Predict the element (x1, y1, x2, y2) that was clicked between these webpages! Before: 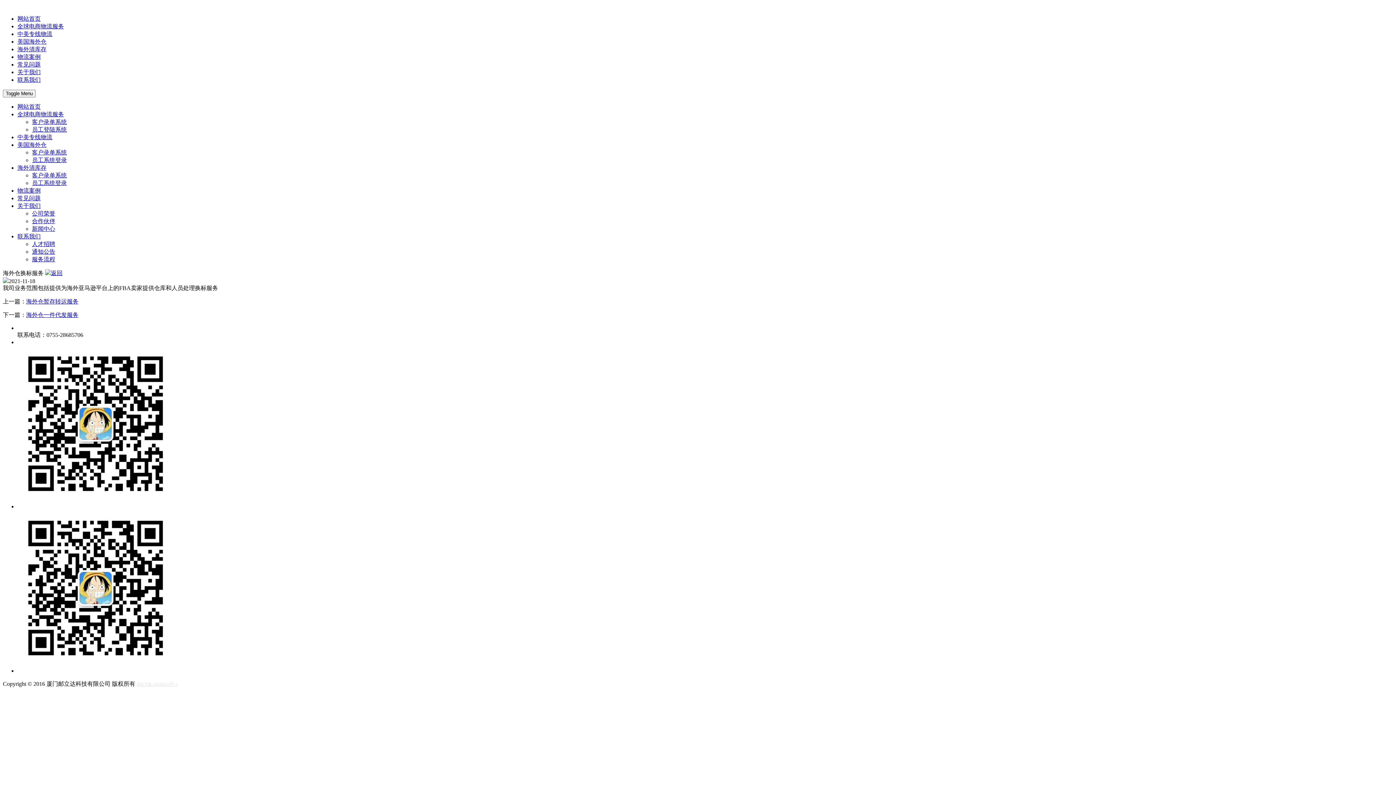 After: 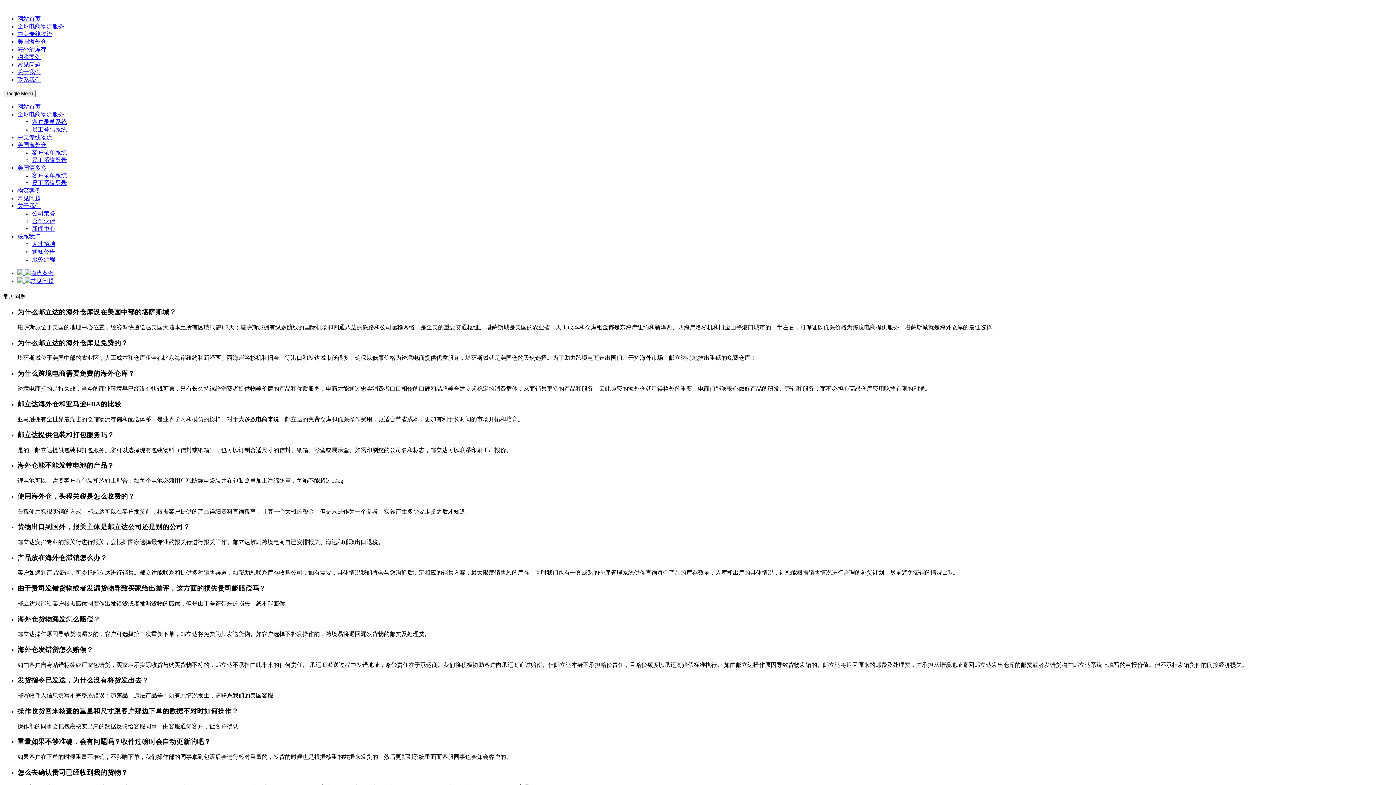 Action: label: 常见问题 bbox: (17, 61, 40, 67)